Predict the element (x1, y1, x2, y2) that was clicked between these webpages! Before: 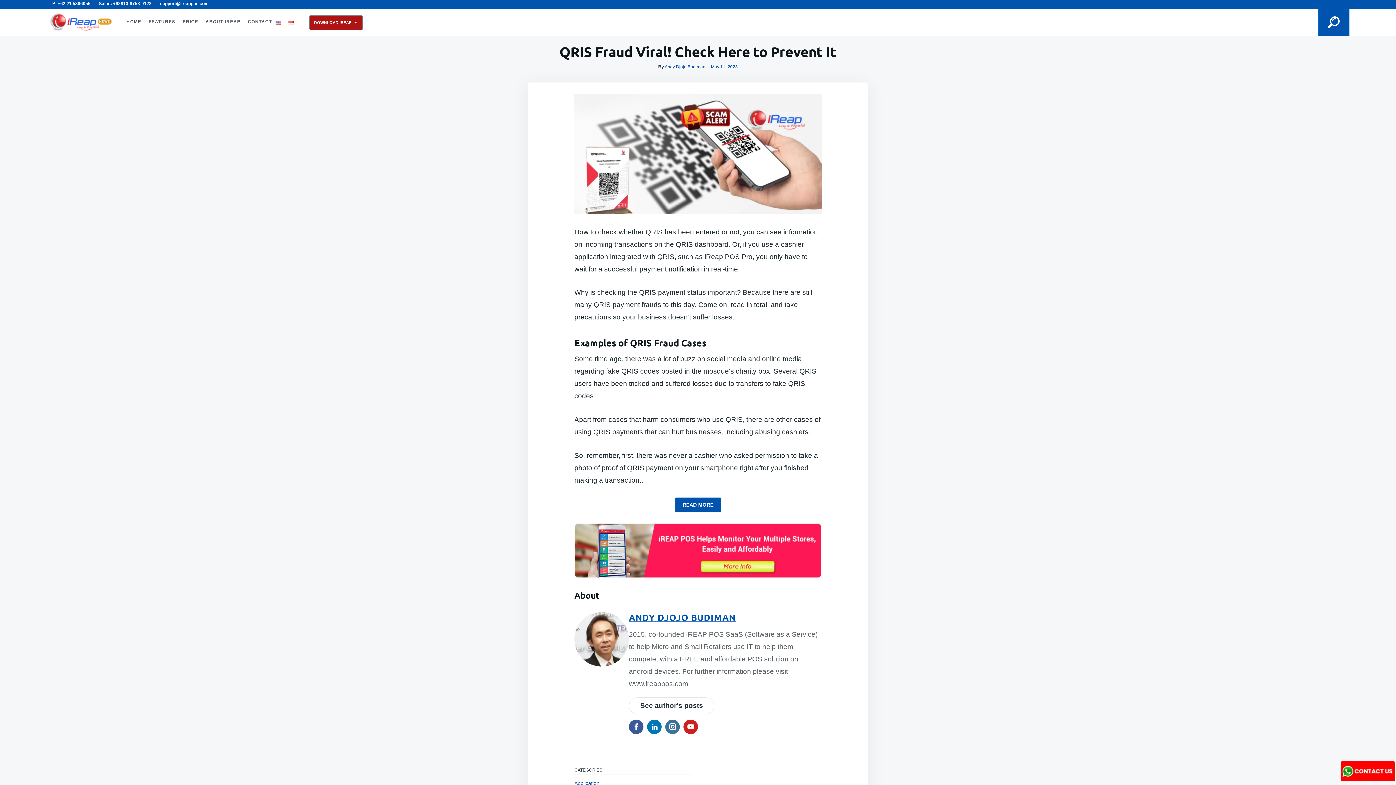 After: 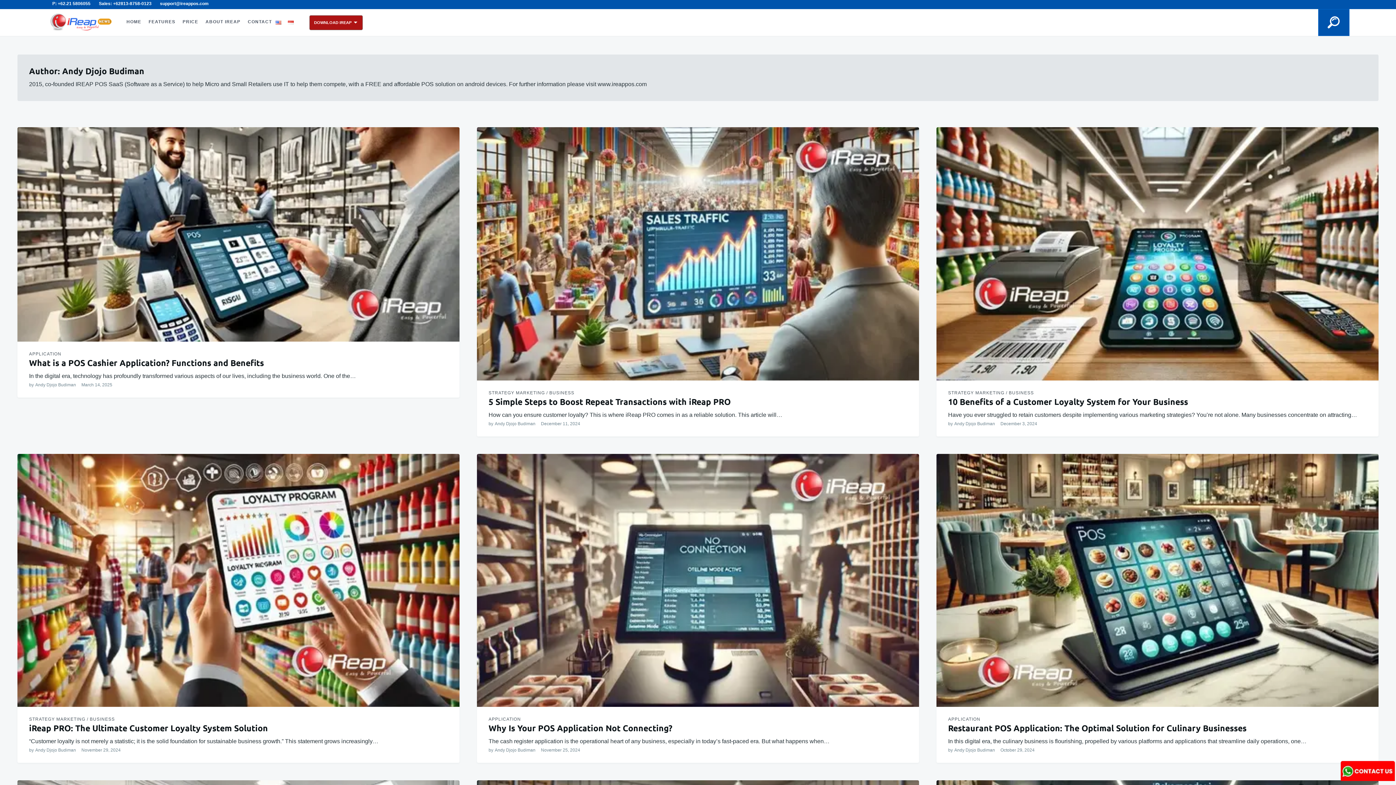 Action: label: See author's posts bbox: (629, 697, 714, 714)